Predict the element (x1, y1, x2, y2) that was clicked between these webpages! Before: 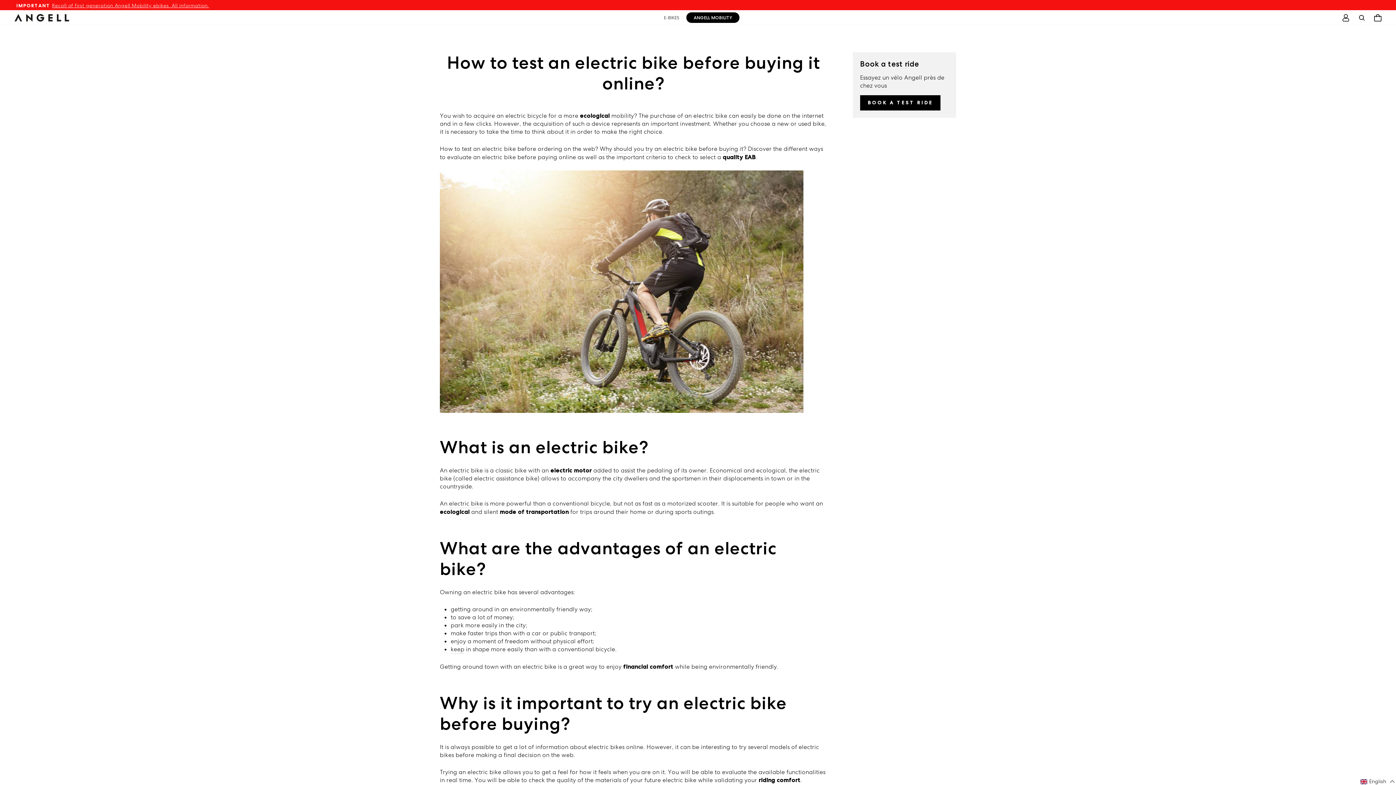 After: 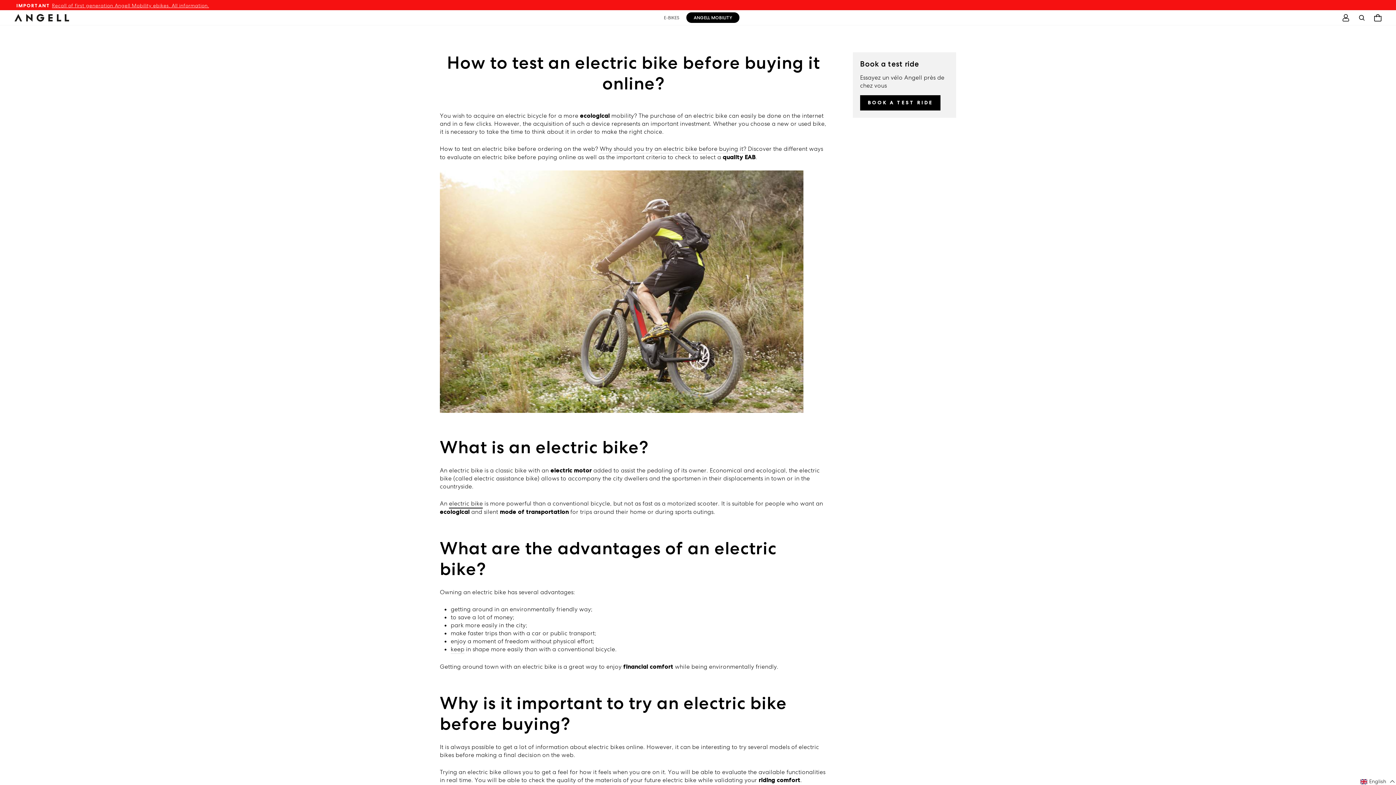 Action: label: electric bike bbox: (449, 500, 483, 508)